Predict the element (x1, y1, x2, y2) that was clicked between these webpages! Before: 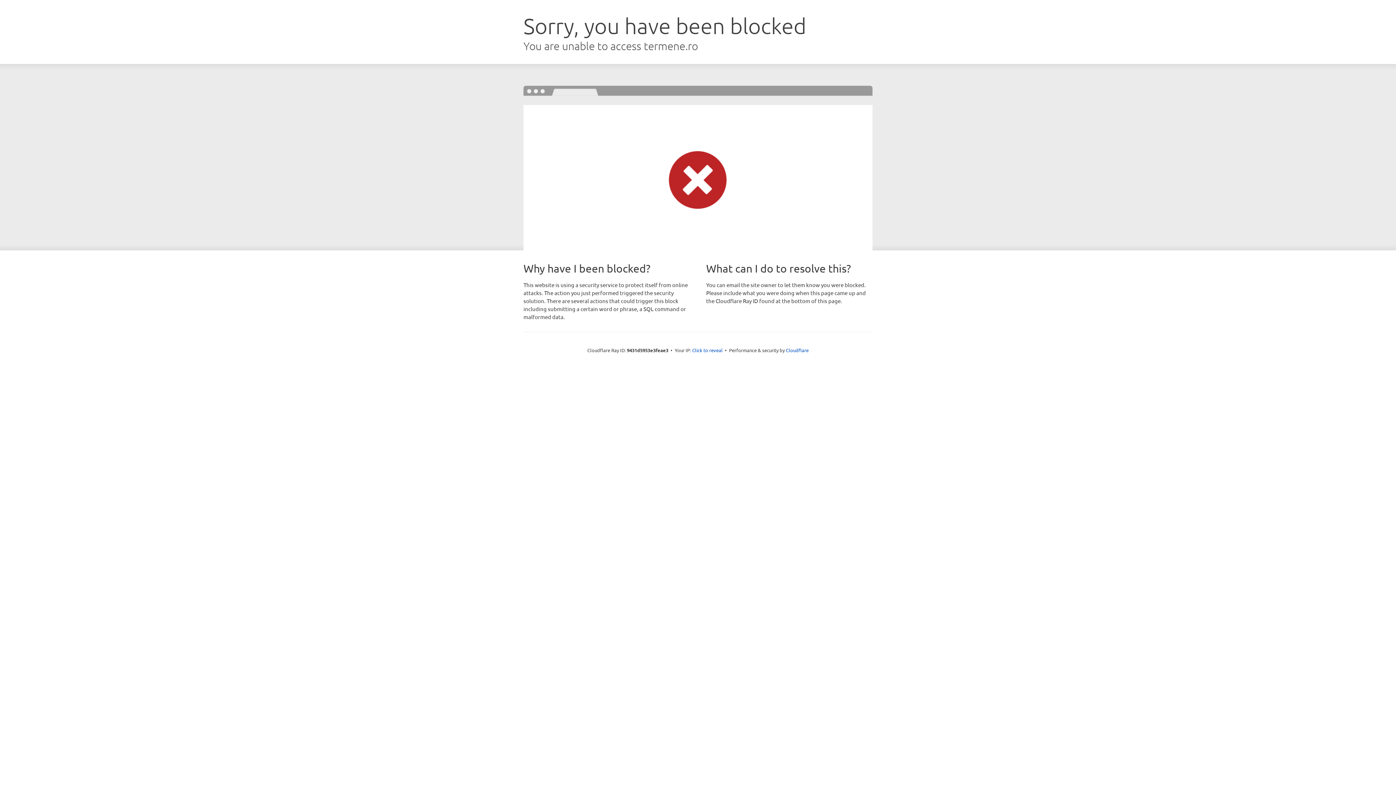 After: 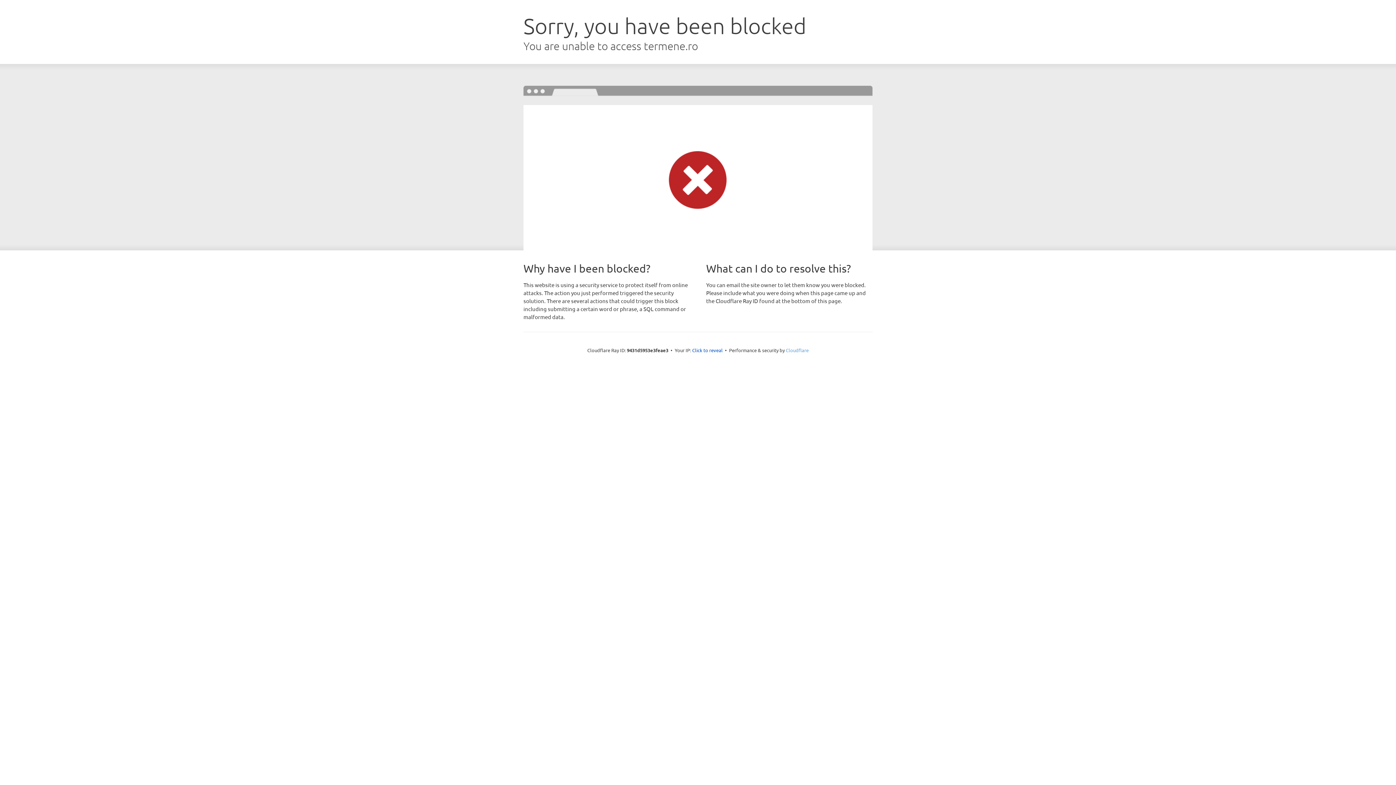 Action: bbox: (786, 347, 808, 353) label: Cloudflare